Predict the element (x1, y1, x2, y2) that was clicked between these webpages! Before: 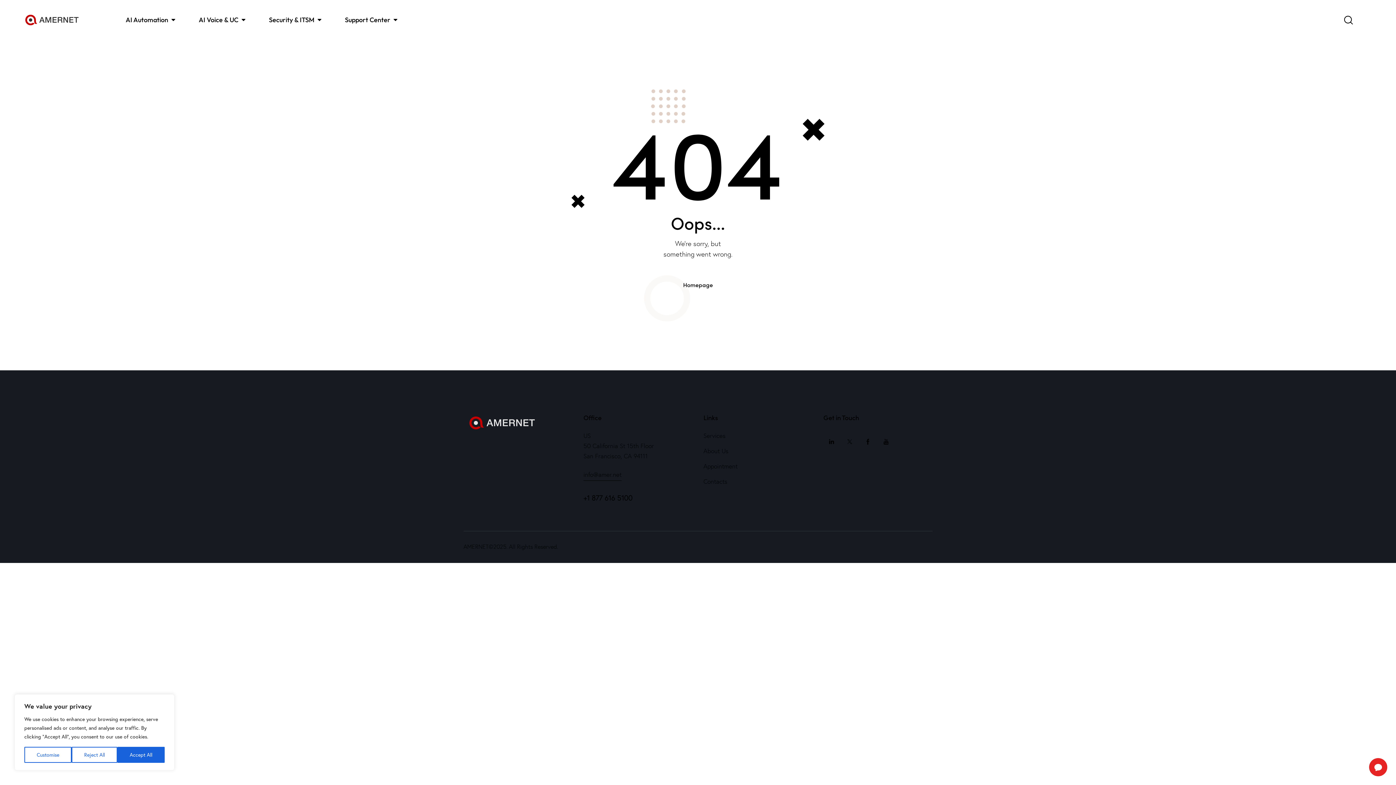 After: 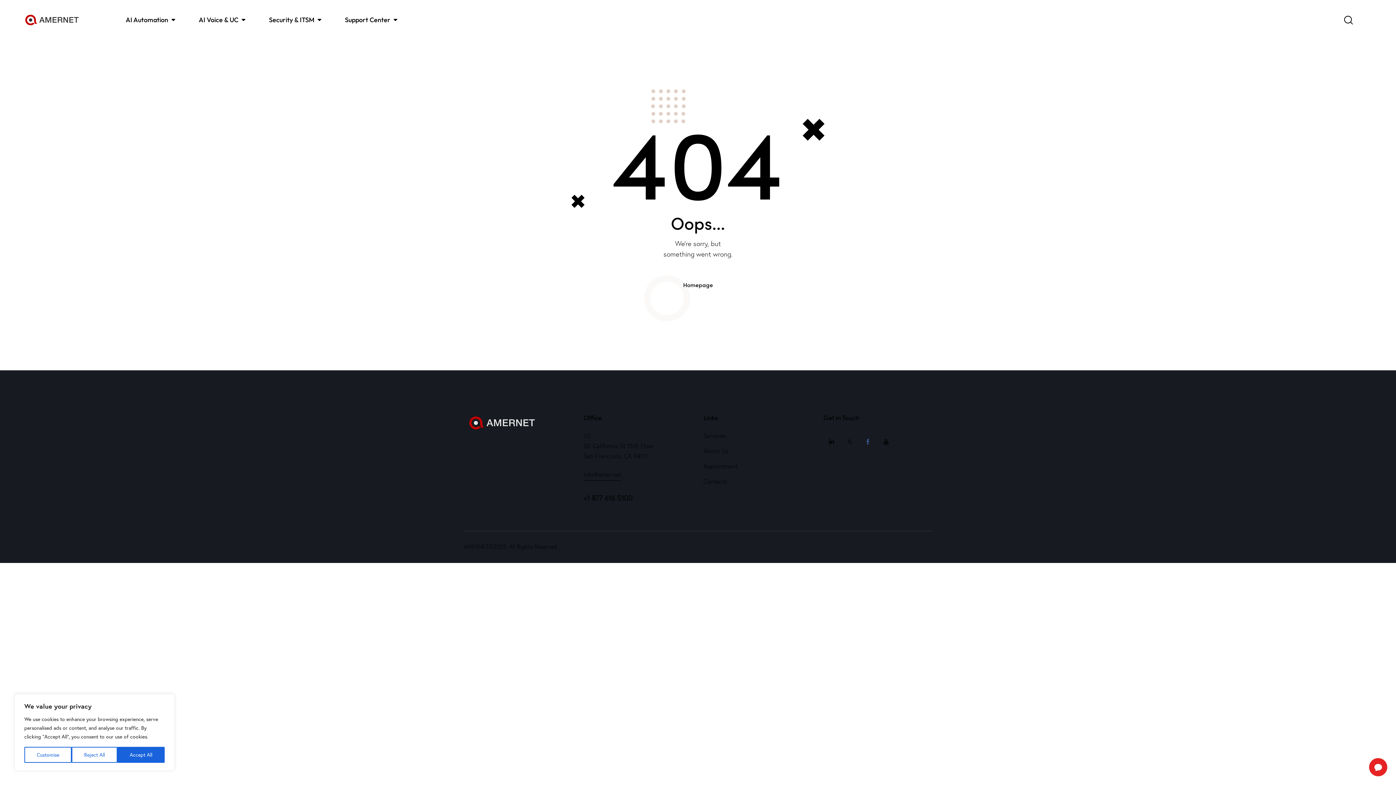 Action: bbox: (860, 434, 876, 450)